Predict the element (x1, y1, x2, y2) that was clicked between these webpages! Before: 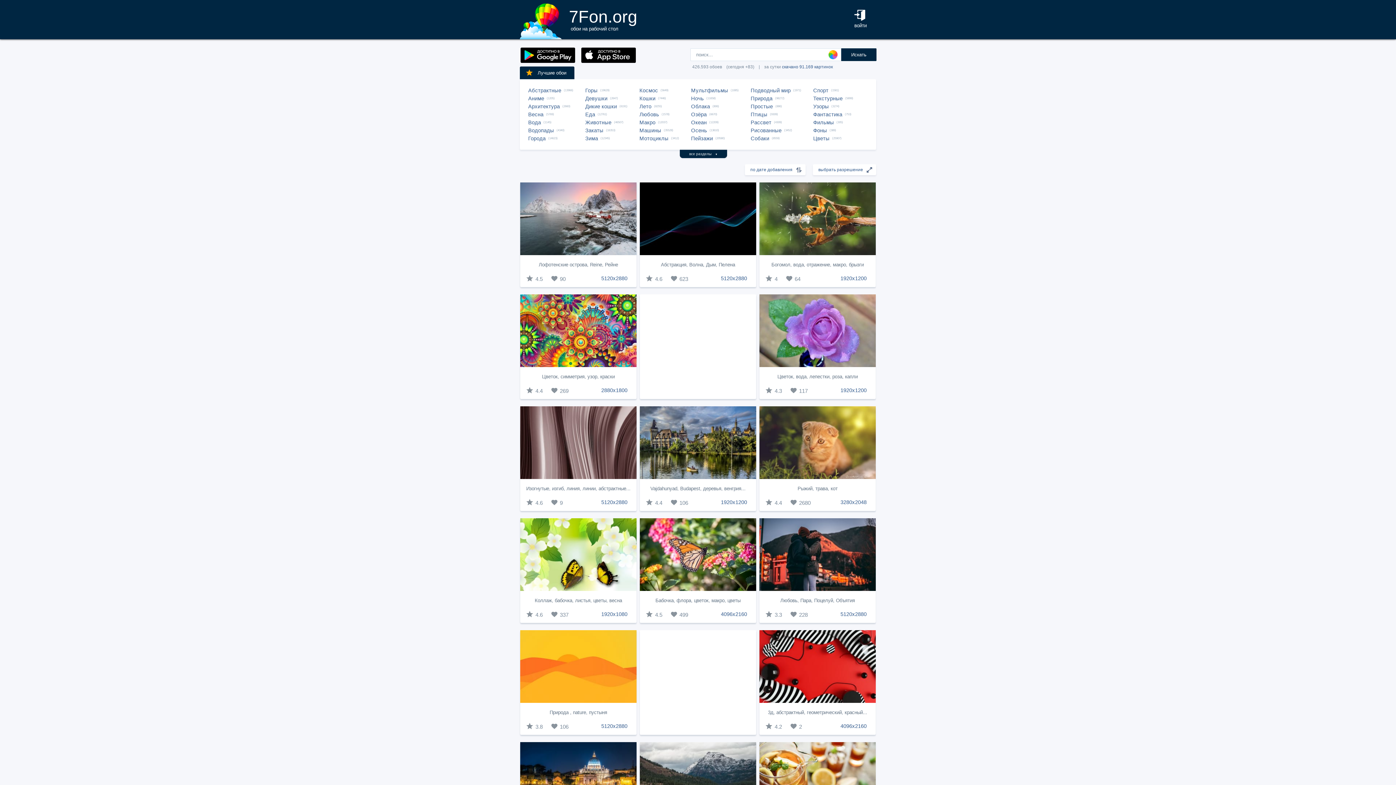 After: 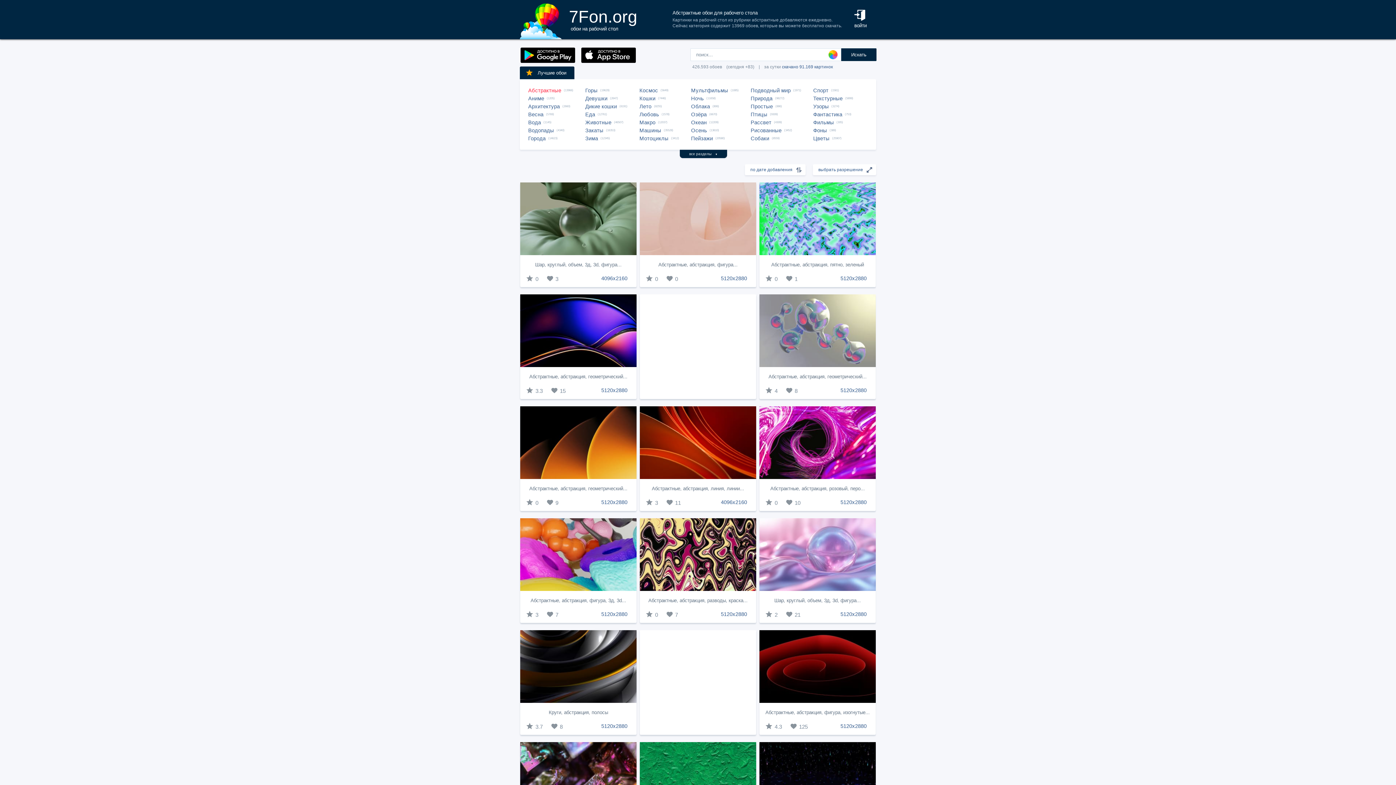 Action: label: Абстрактные bbox: (528, 86, 564, 94)